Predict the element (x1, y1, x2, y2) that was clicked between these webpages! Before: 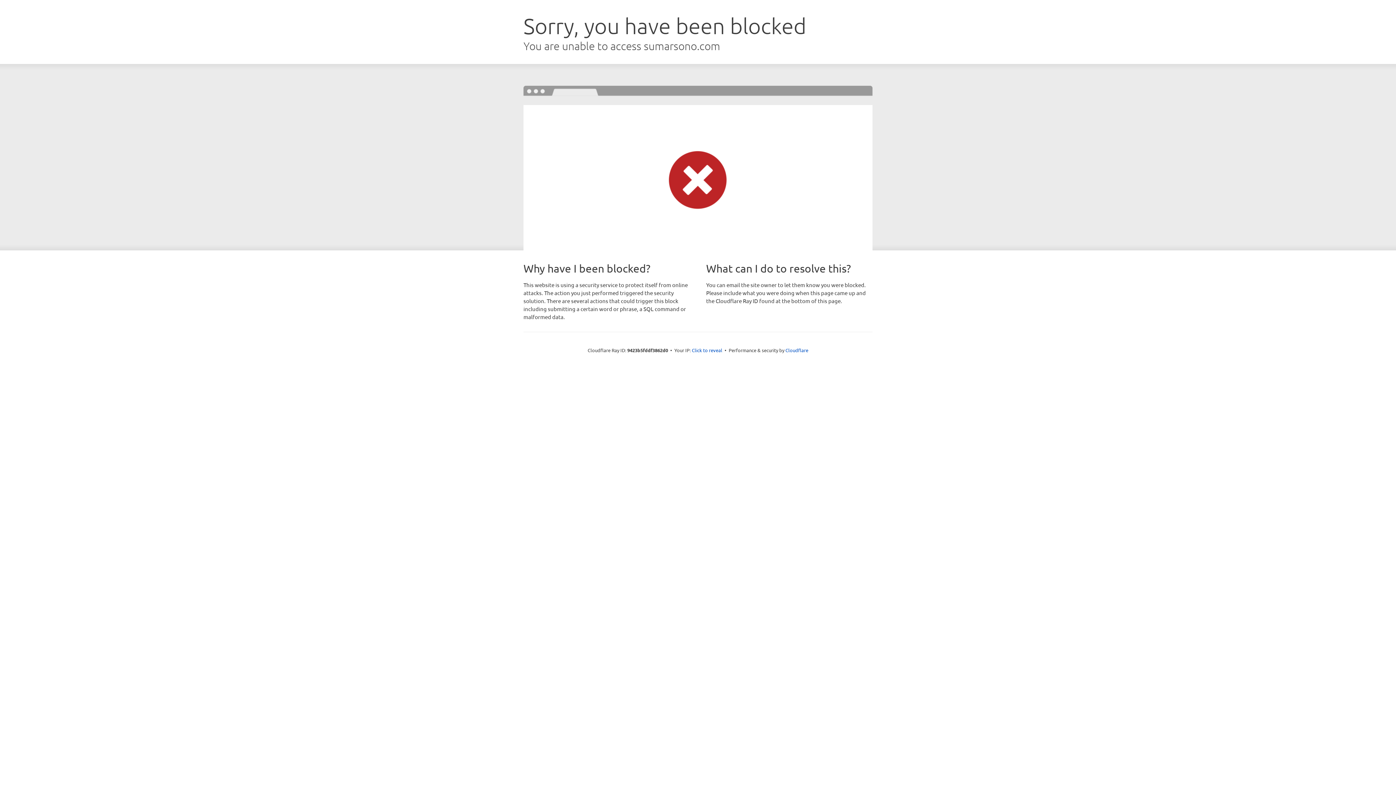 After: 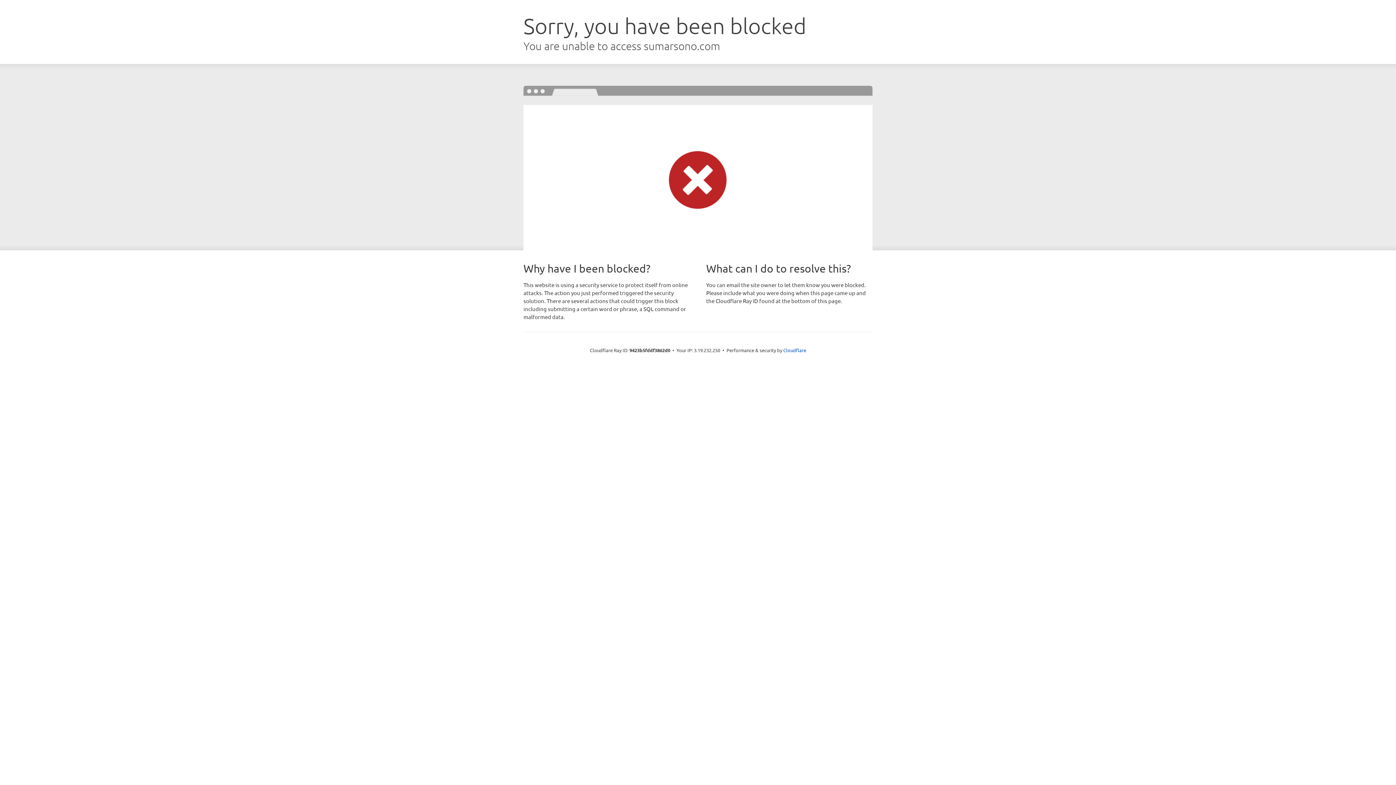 Action: label: Click to reveal bbox: (692, 346, 722, 353)